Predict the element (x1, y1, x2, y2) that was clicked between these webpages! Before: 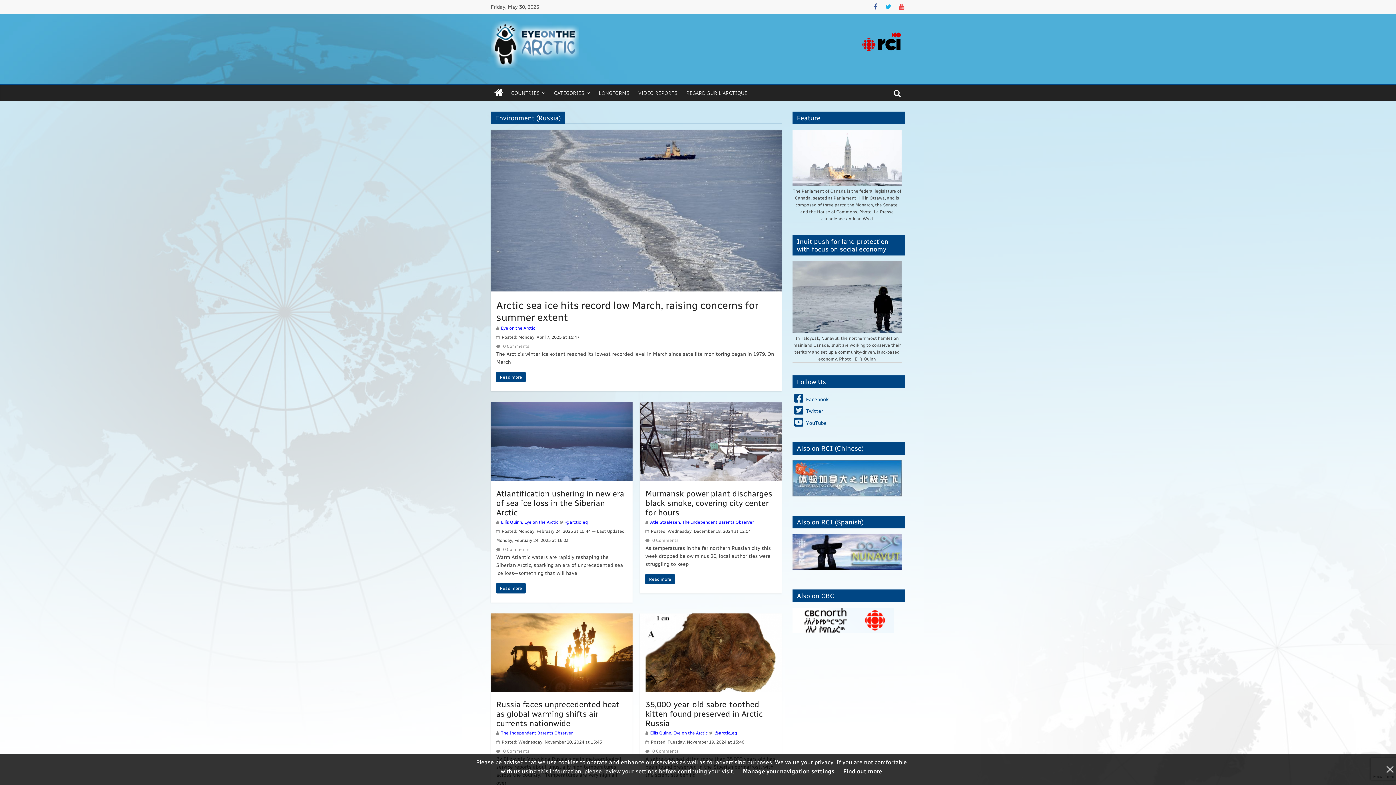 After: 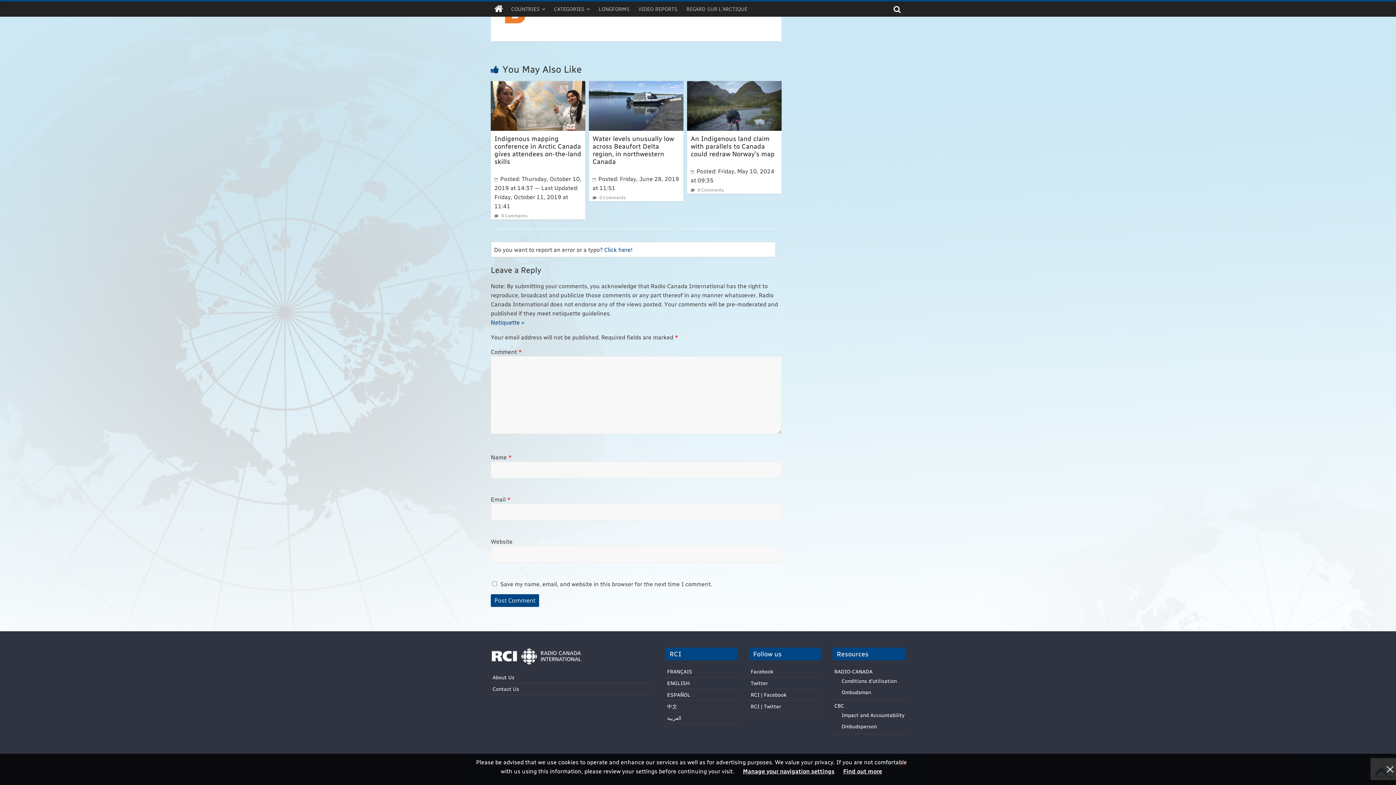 Action: label:  0 Comments bbox: (645, 537, 678, 542)